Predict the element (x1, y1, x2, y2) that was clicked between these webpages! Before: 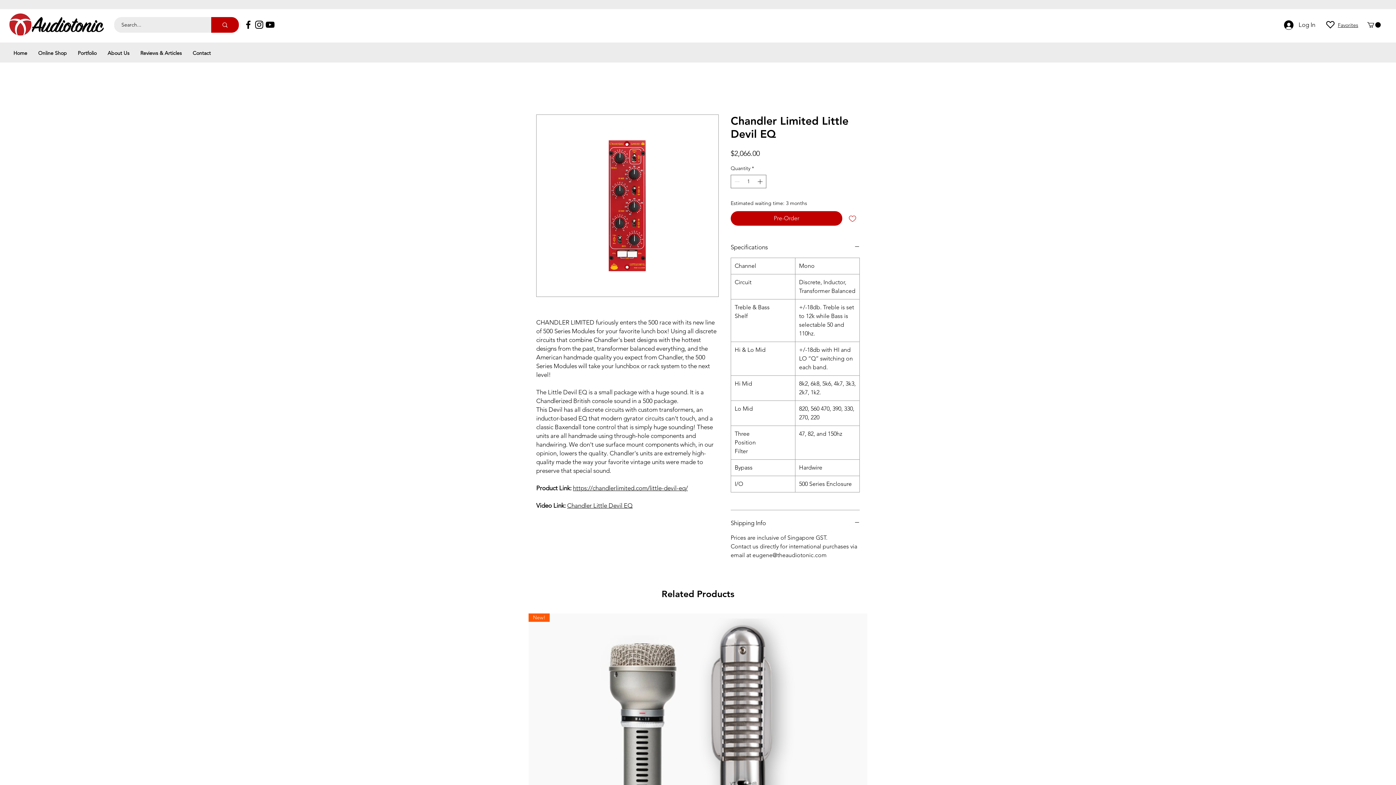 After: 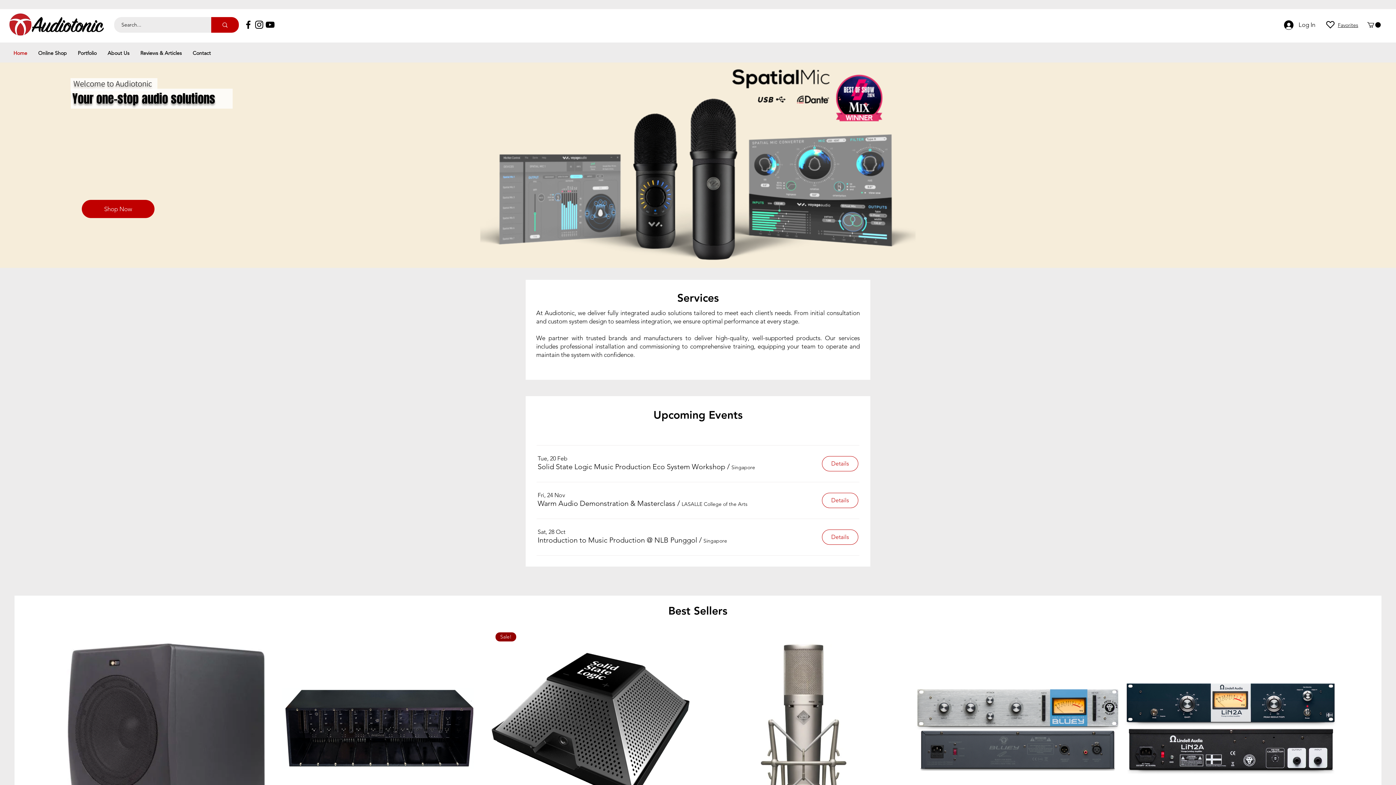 Action: bbox: (8, 45, 32, 60) label: Home